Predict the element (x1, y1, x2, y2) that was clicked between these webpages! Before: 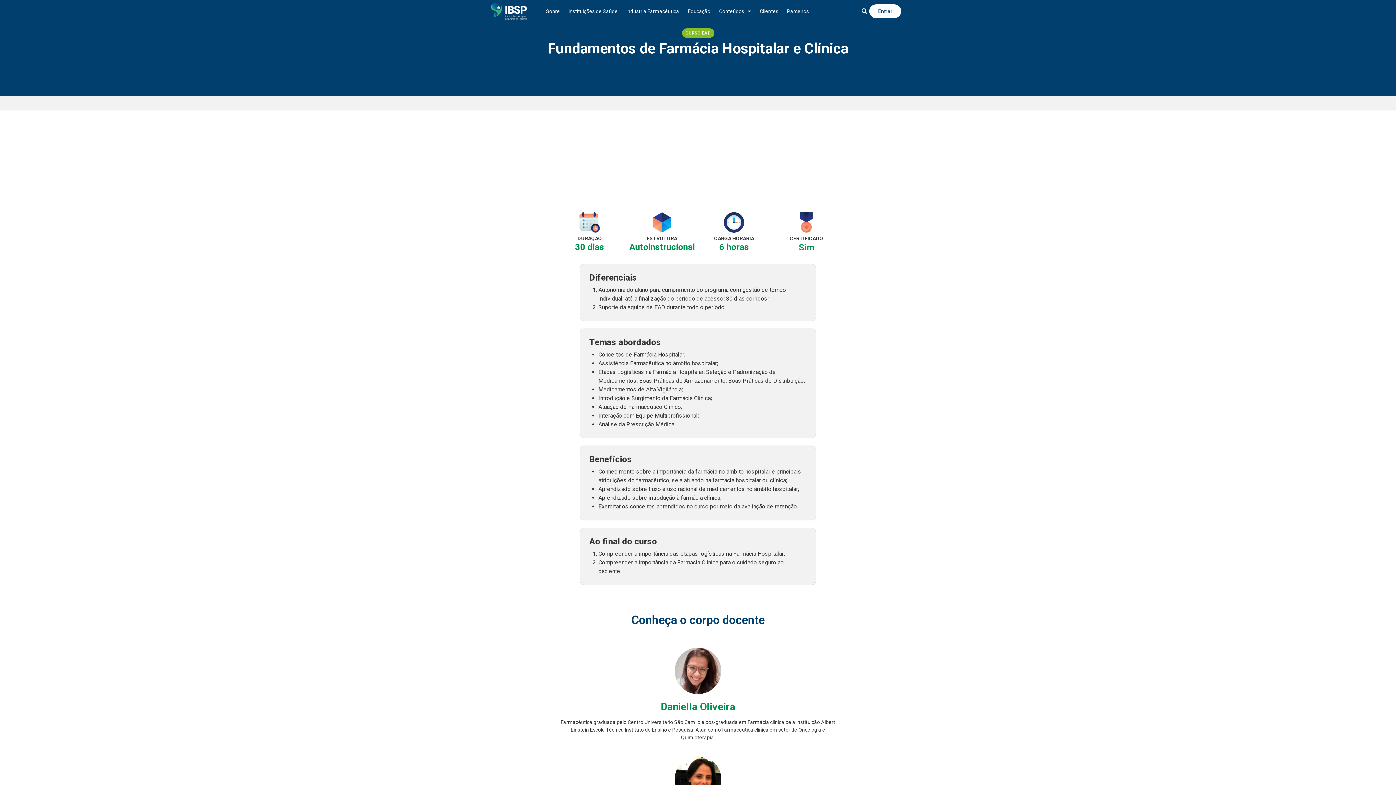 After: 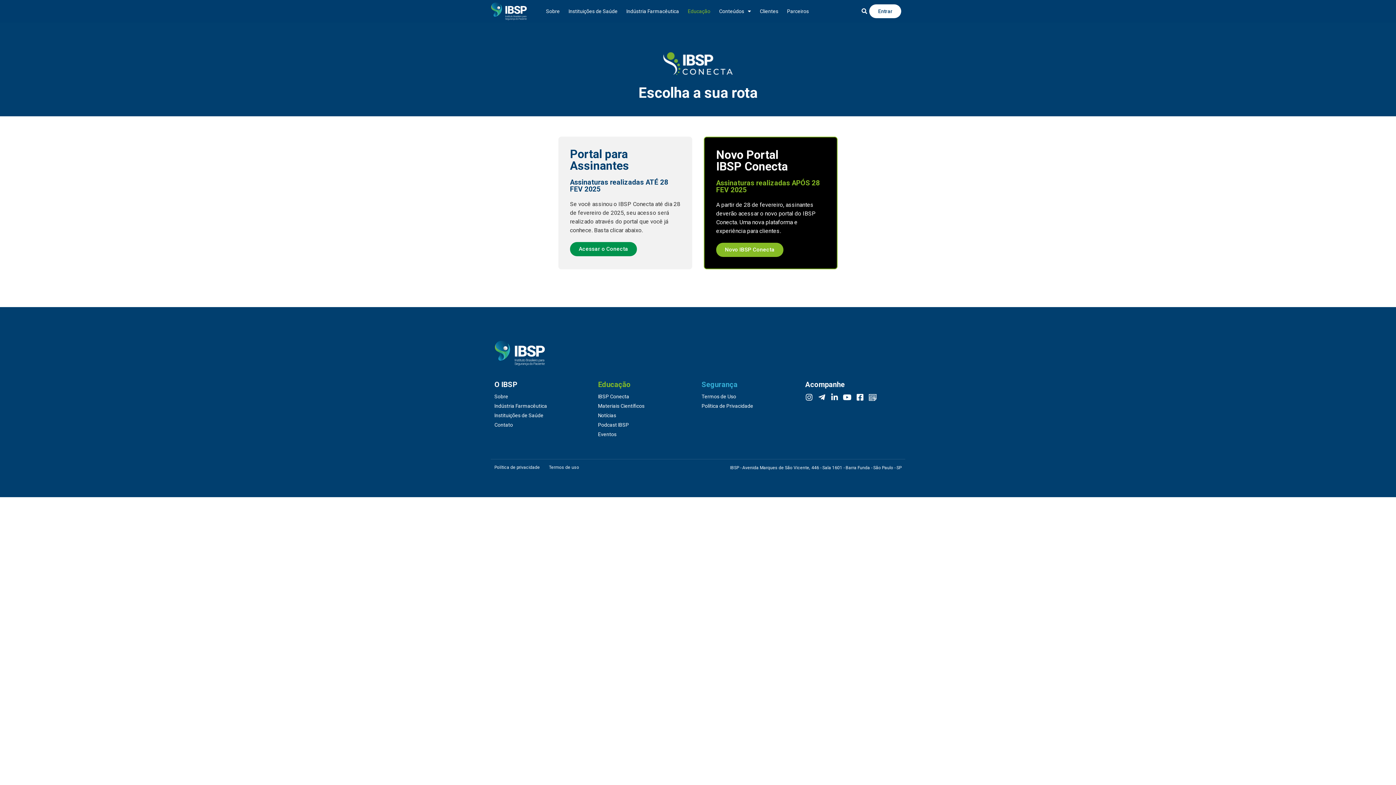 Action: label: Educação bbox: (683, 2, 714, 19)